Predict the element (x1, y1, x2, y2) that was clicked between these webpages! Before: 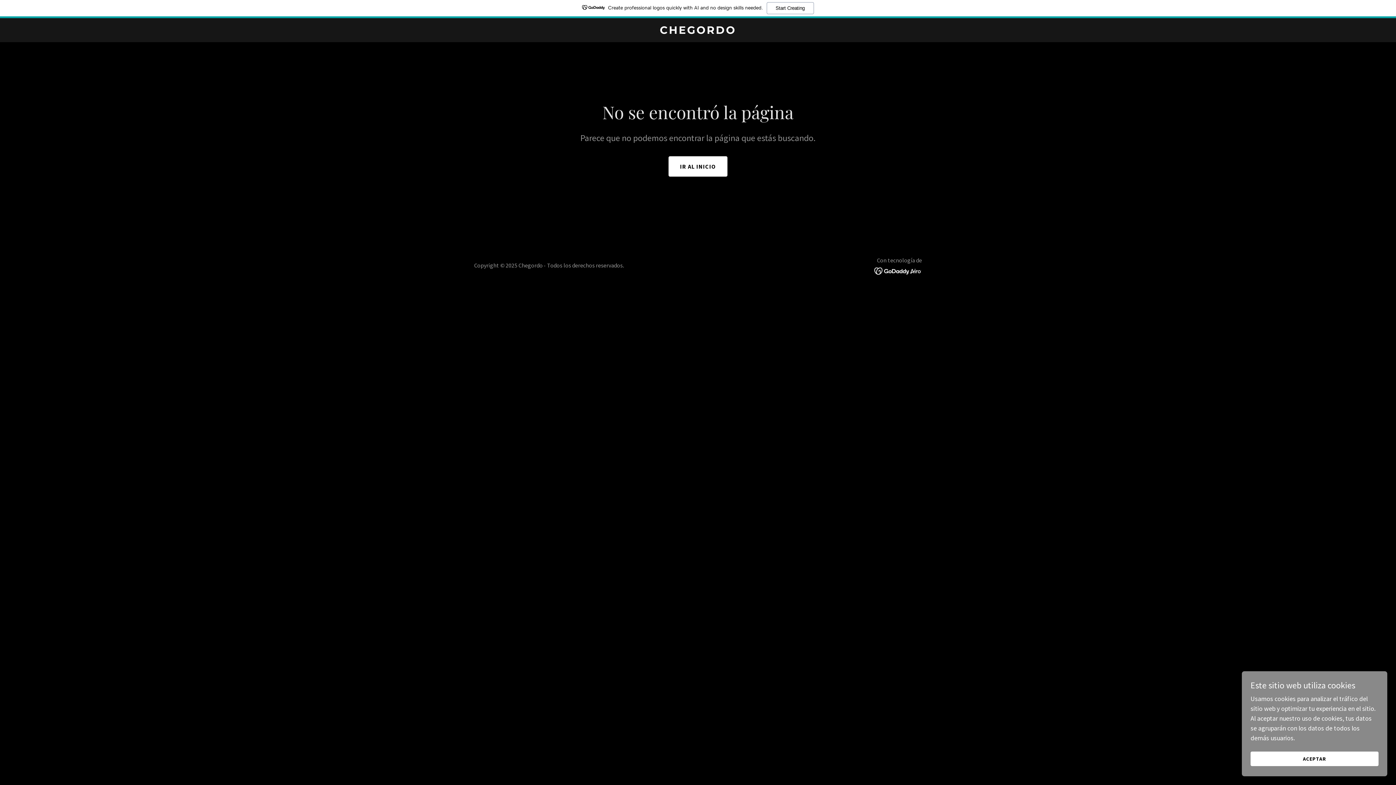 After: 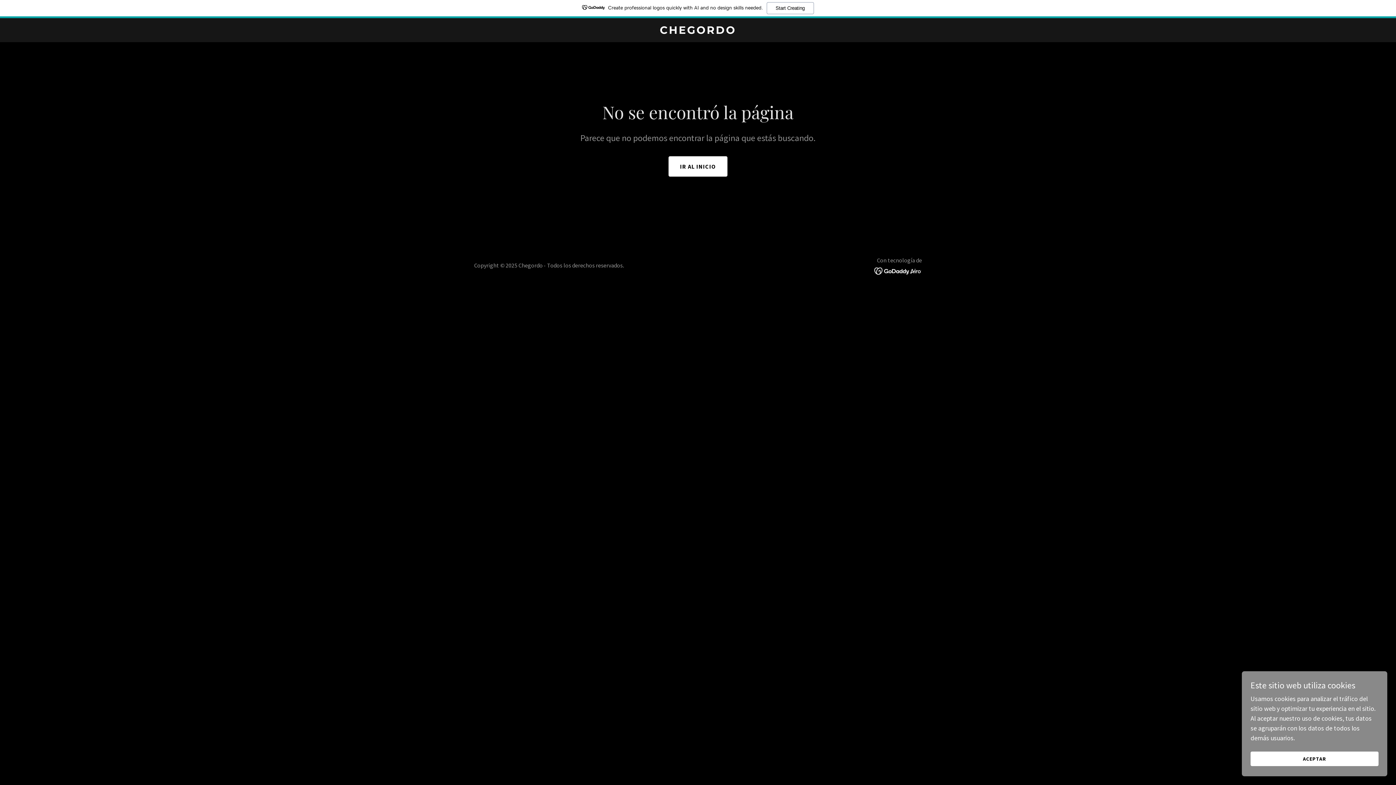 Action: bbox: (874, 266, 922, 274)